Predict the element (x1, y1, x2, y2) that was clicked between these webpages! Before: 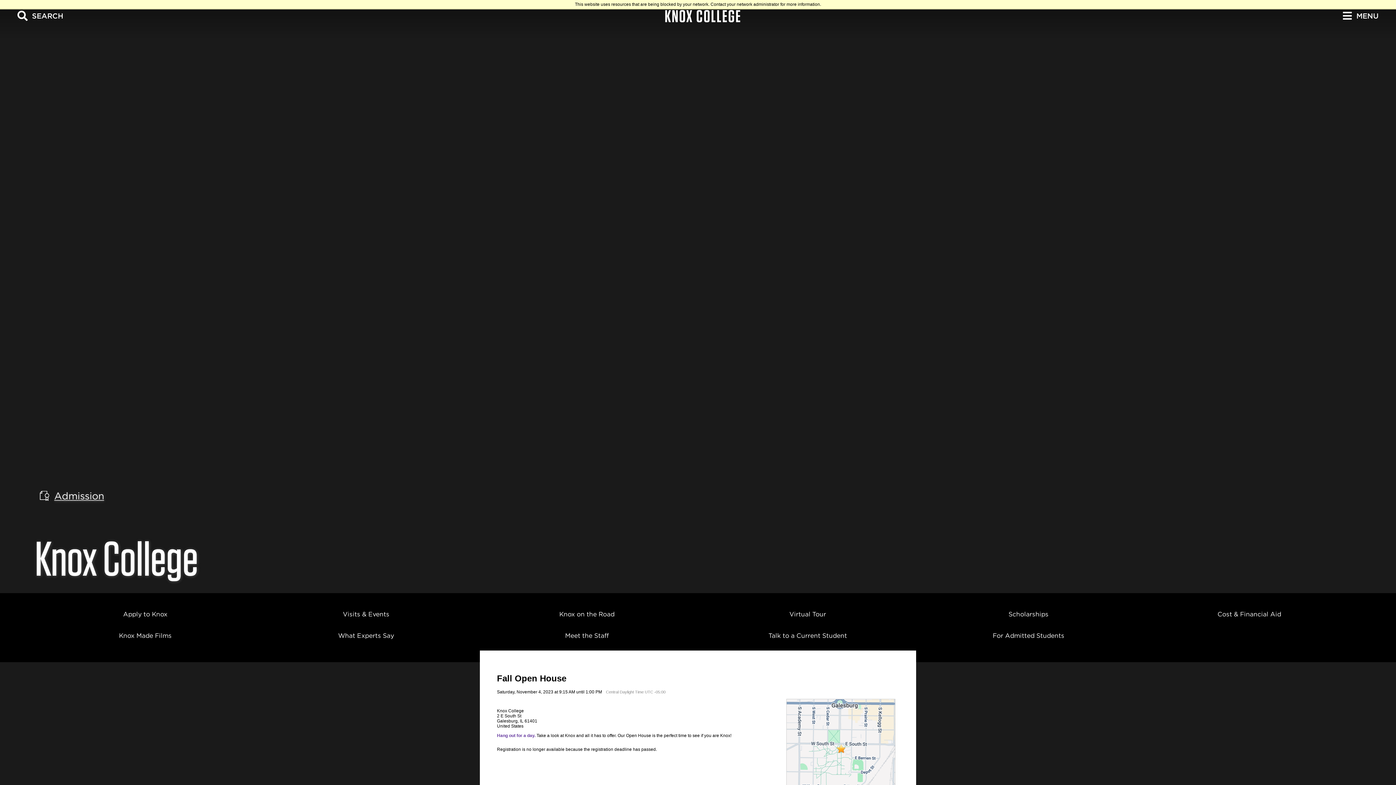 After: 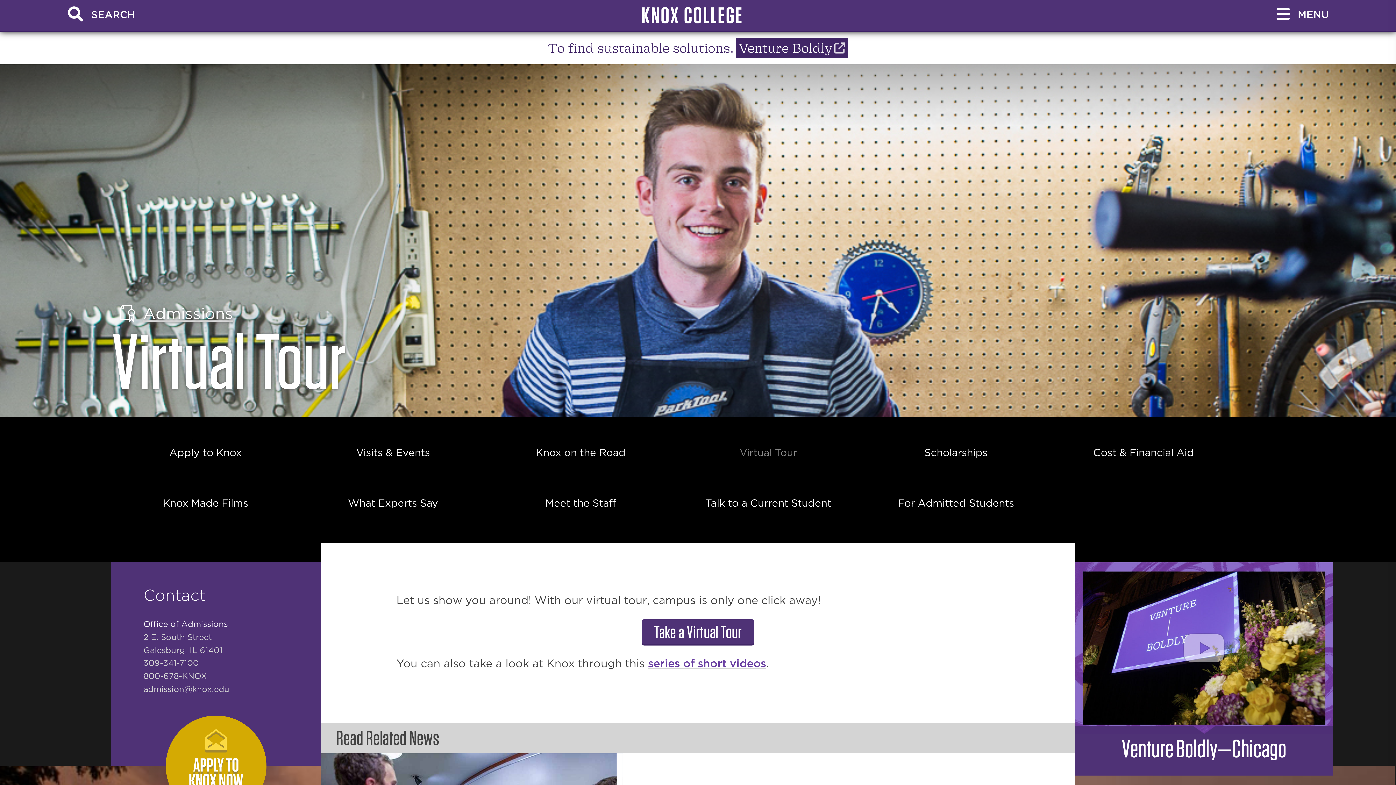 Action: label: Virtual Tour bbox: (789, 610, 826, 617)